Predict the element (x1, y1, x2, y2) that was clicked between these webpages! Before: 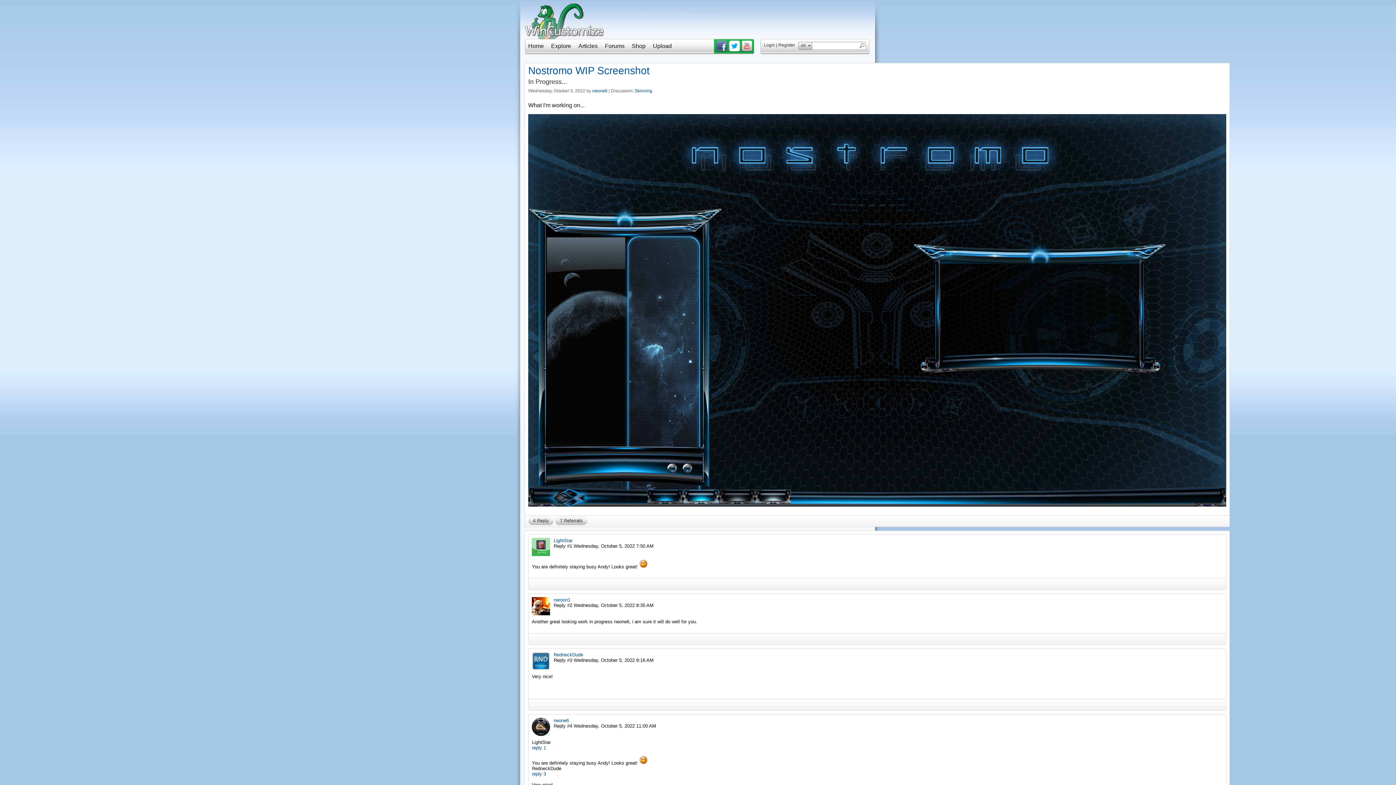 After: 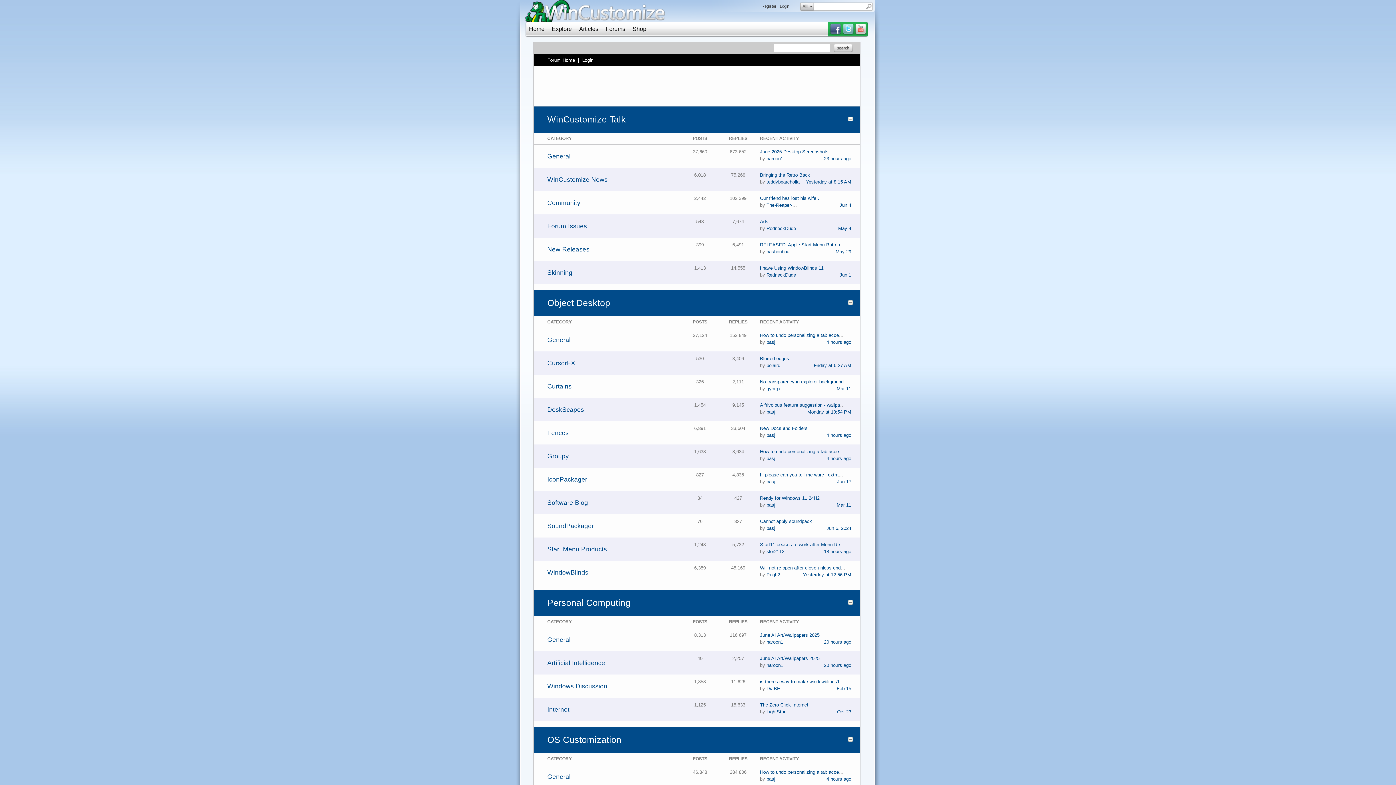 Action: bbox: (605, 42, 624, 49) label: Forums